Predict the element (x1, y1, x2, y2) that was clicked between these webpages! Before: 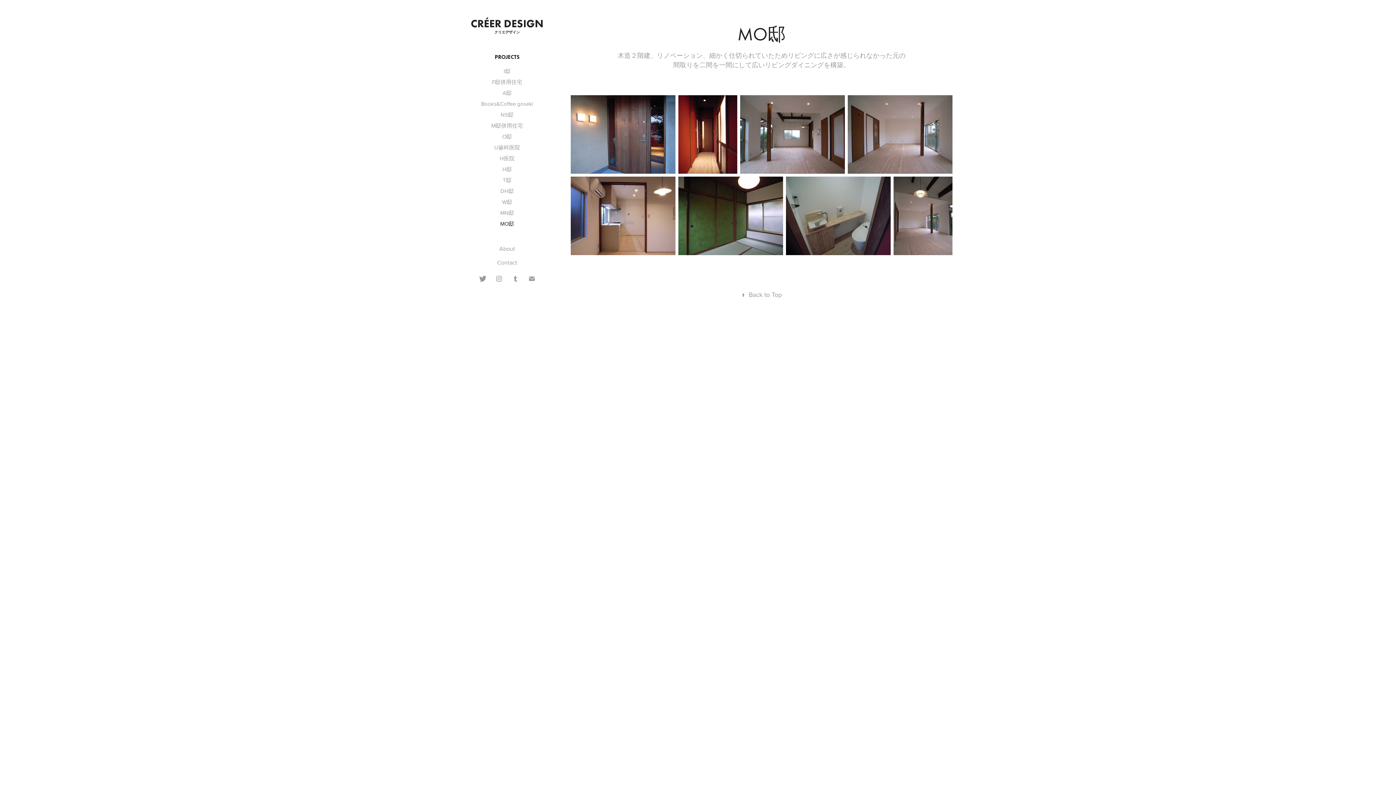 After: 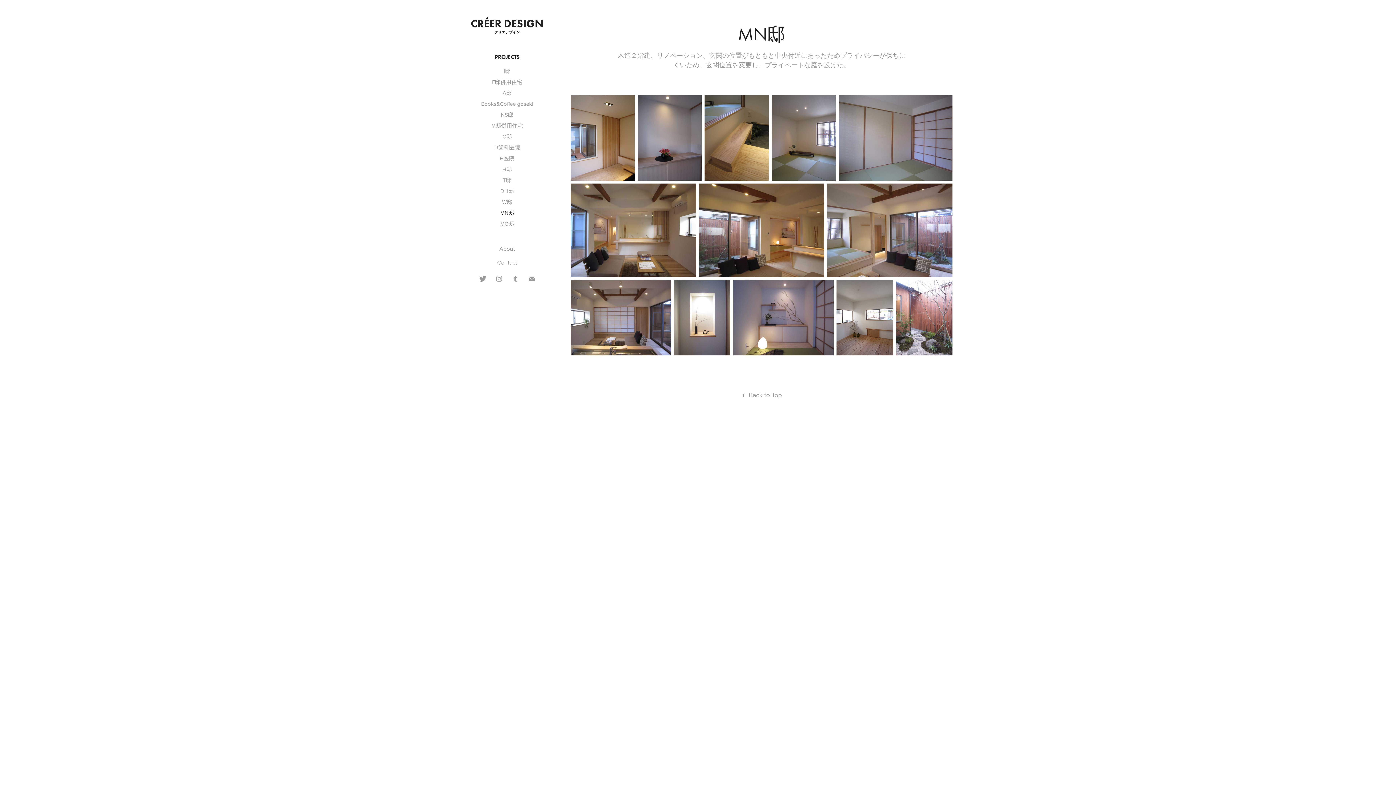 Action: bbox: (500, 209, 514, 216) label: MN邸